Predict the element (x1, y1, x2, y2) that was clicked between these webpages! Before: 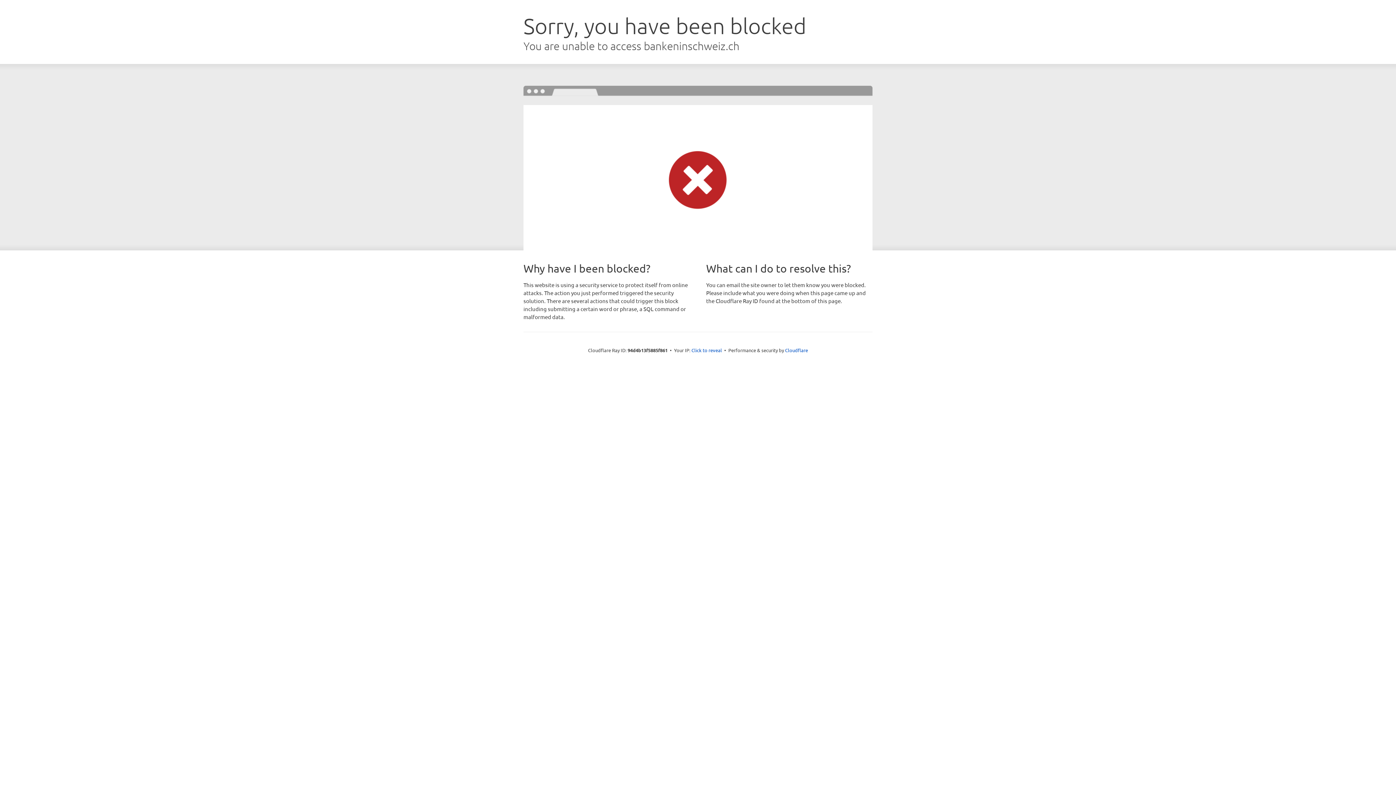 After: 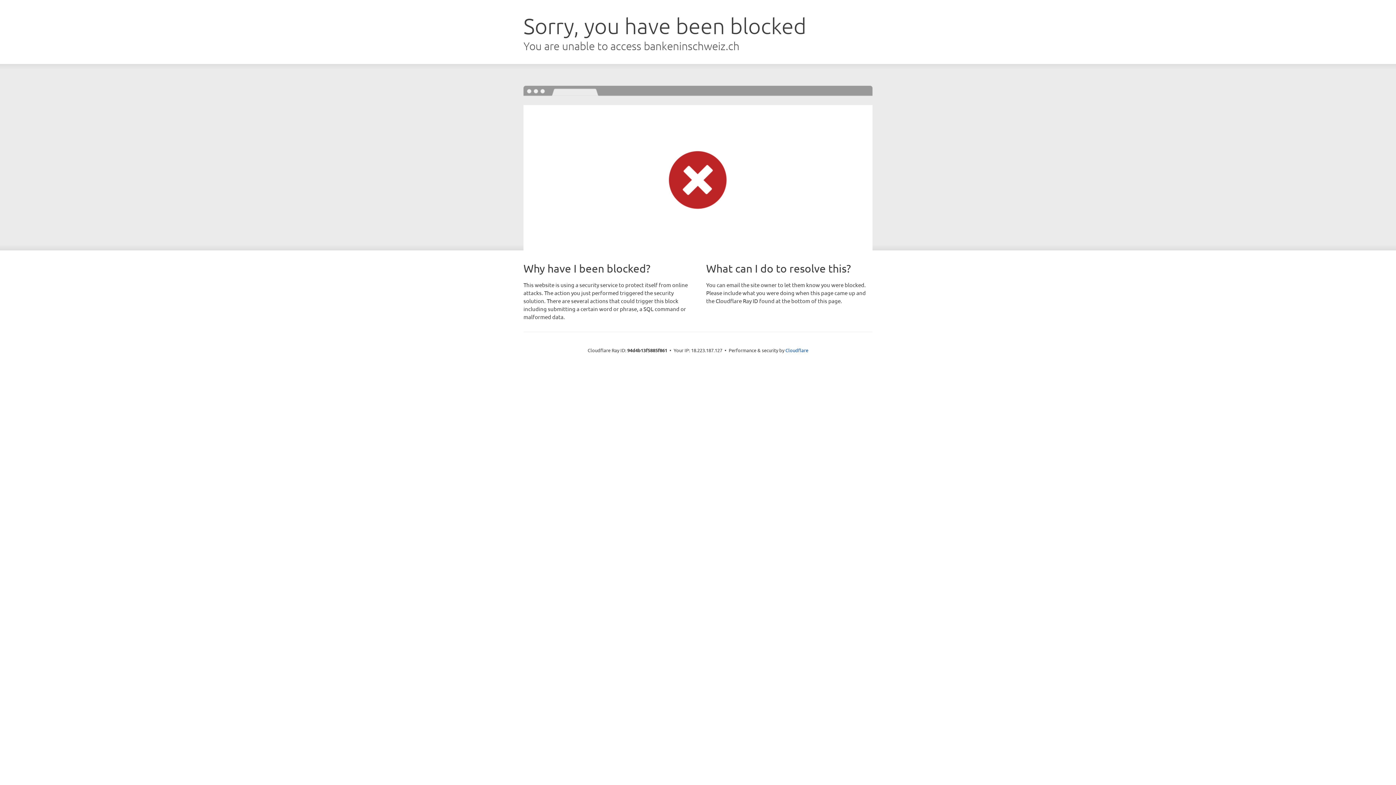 Action: label: Click to reveal bbox: (691, 346, 722, 353)